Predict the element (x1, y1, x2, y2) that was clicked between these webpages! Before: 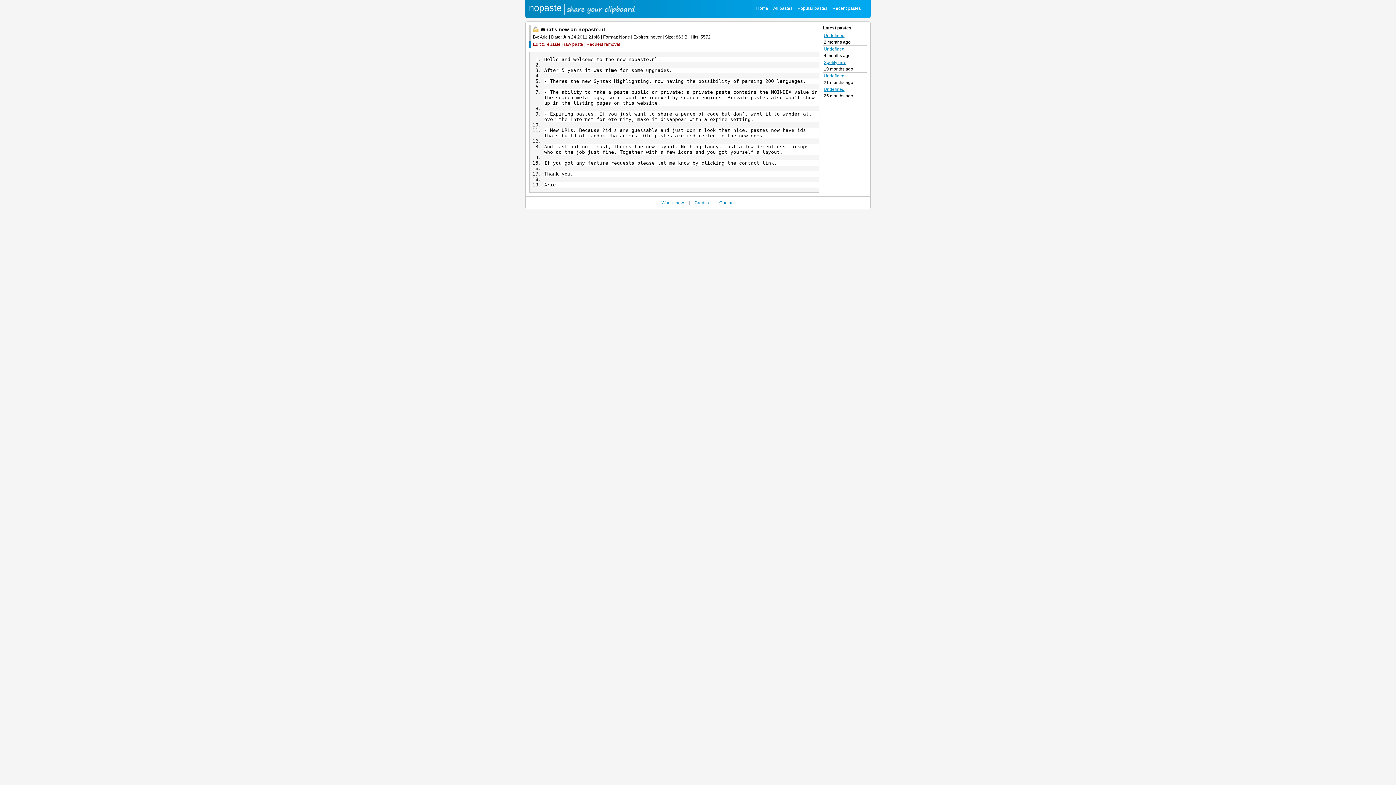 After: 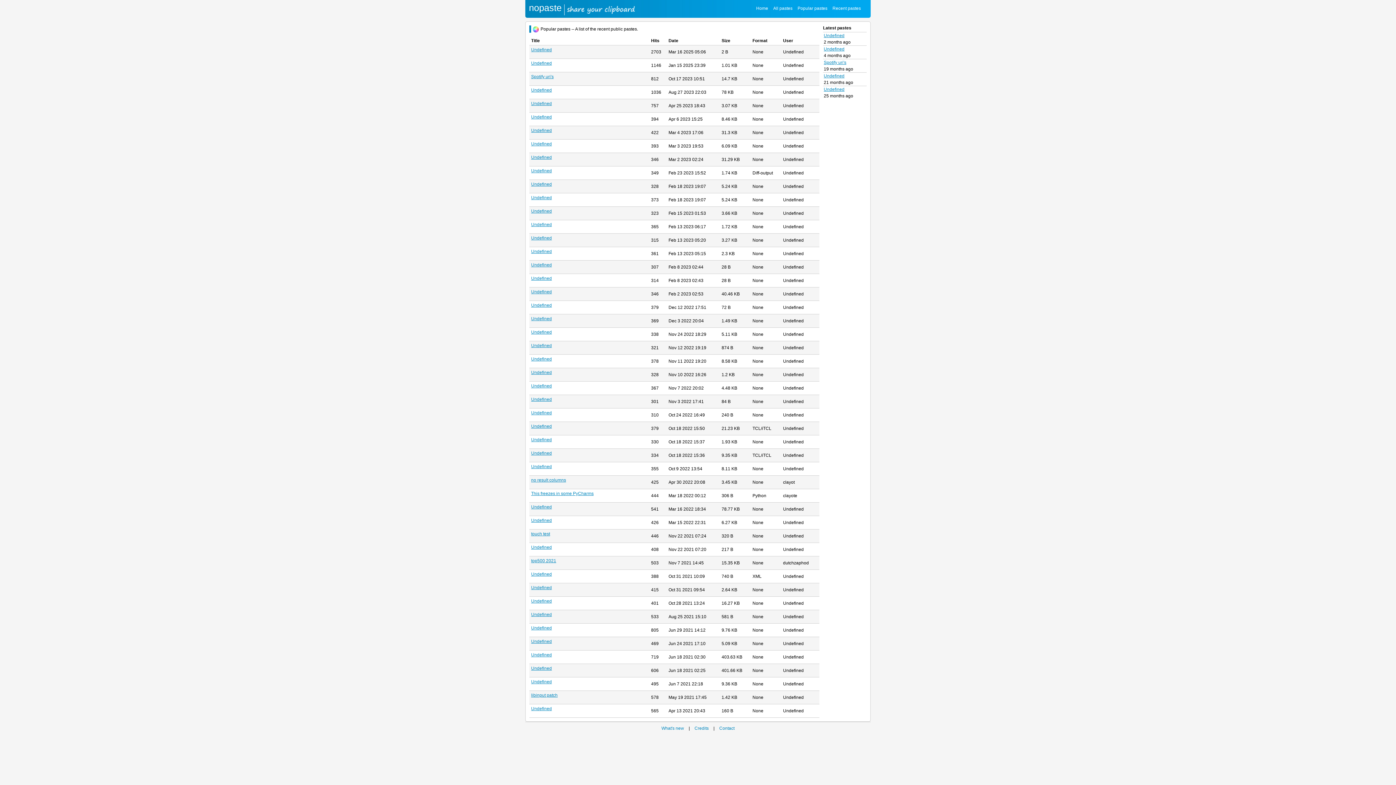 Action: label: Recent pastes bbox: (830, 3, 863, 13)